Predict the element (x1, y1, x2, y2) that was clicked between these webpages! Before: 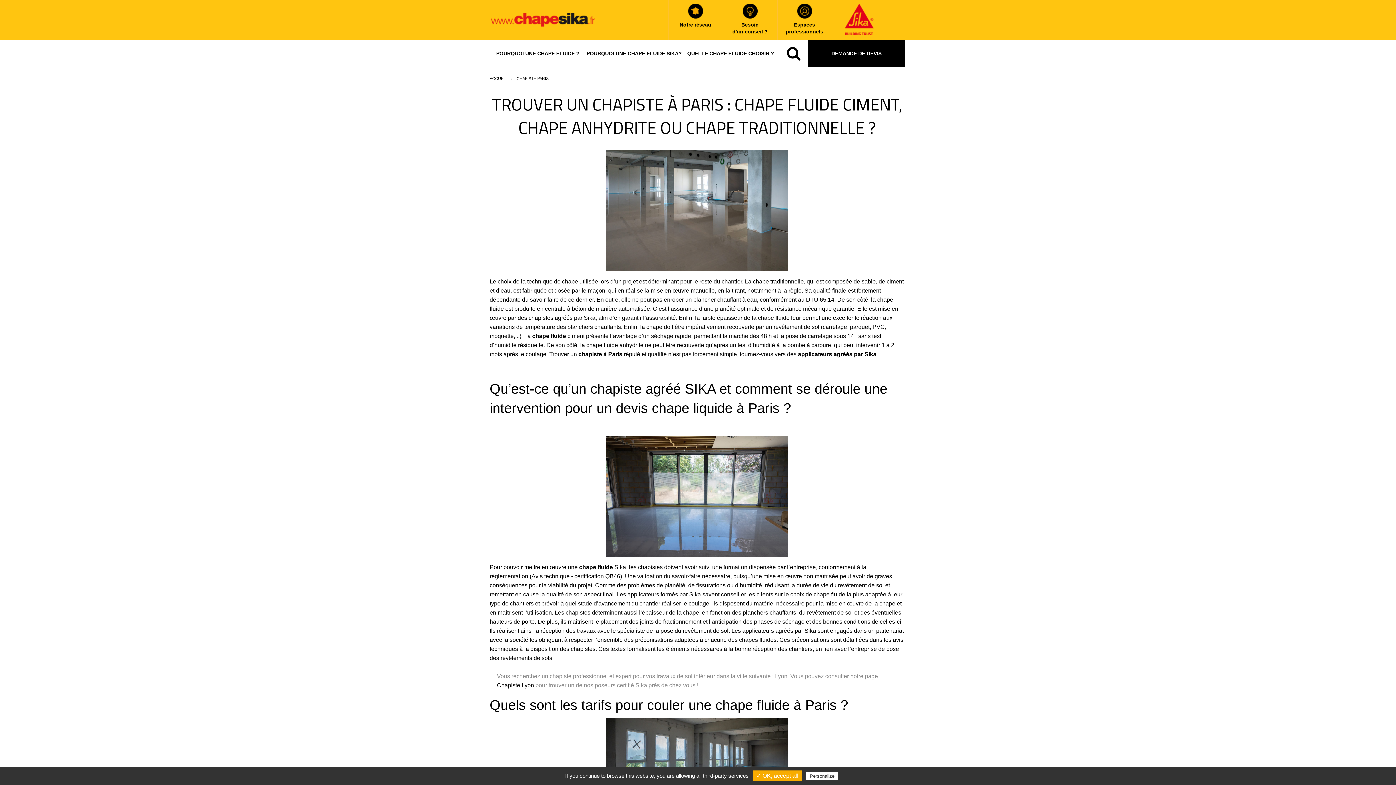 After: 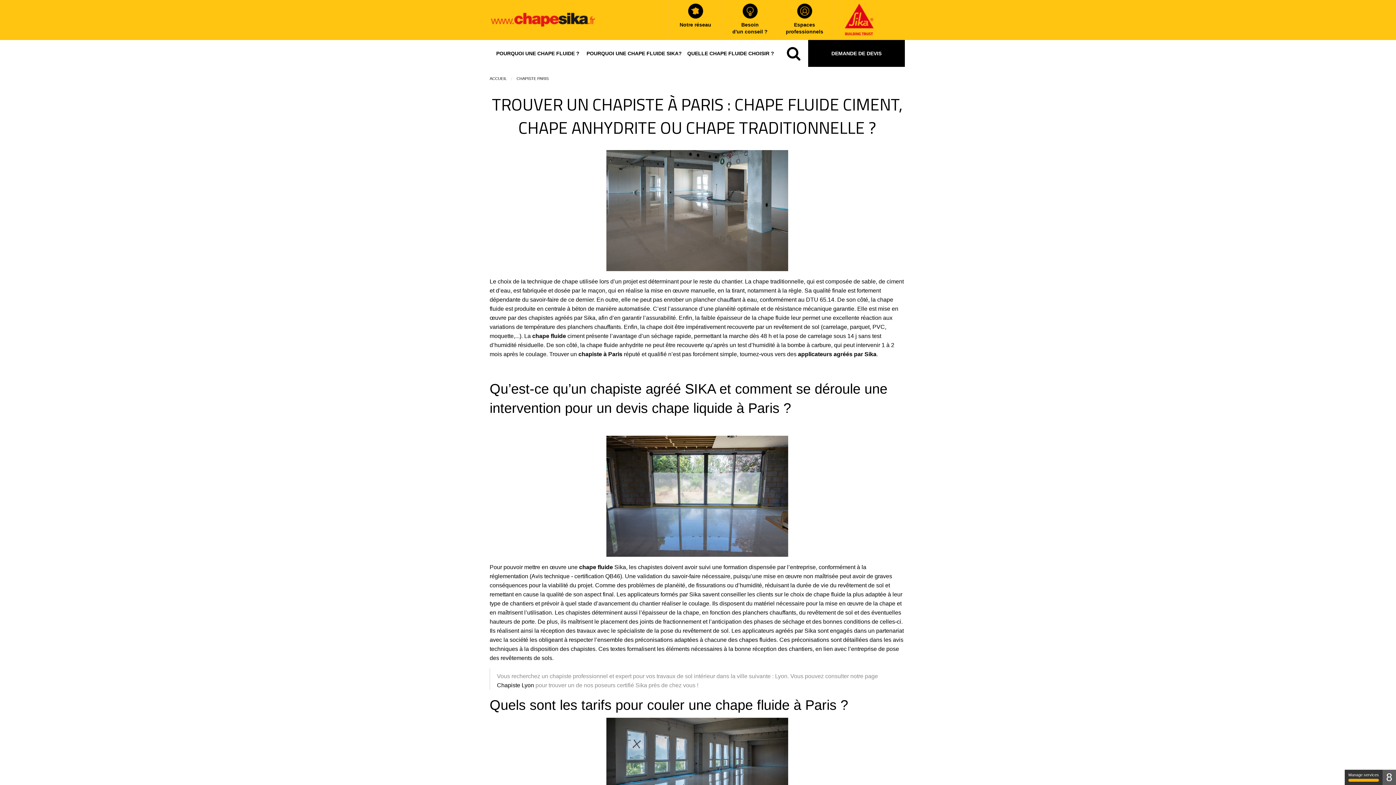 Action: bbox: (752, 770, 802, 781) label: ✓ OK, accept all